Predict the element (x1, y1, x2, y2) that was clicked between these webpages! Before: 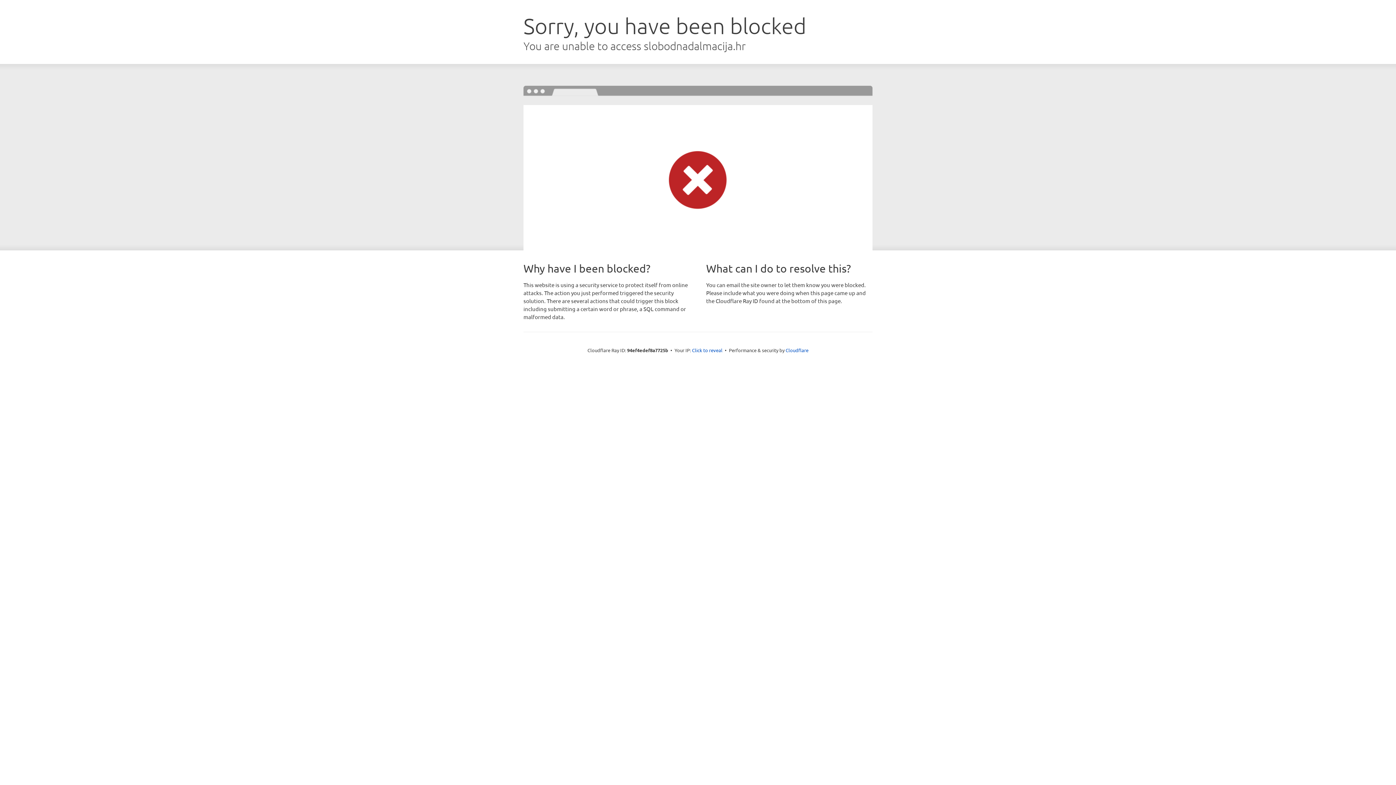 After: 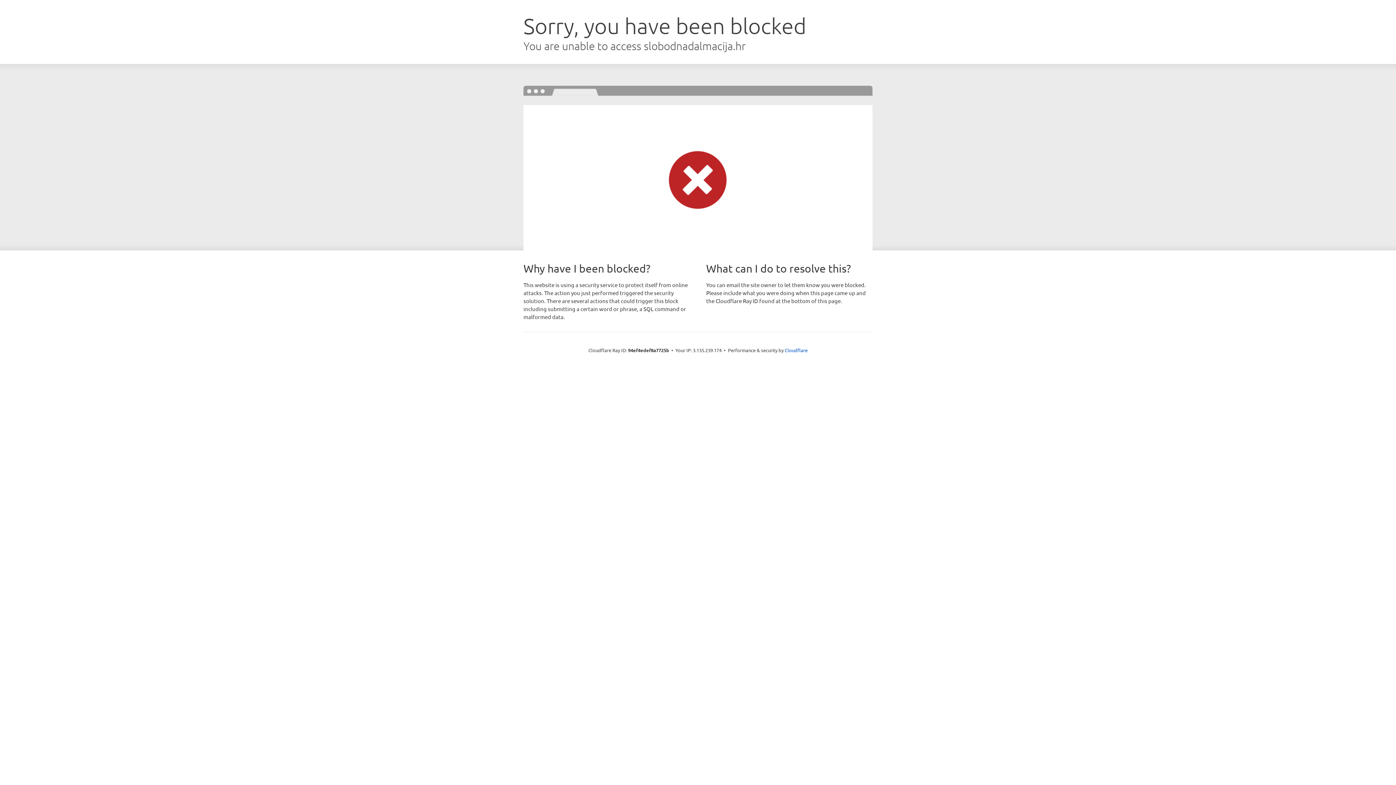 Action: label: Click to reveal bbox: (692, 346, 722, 353)